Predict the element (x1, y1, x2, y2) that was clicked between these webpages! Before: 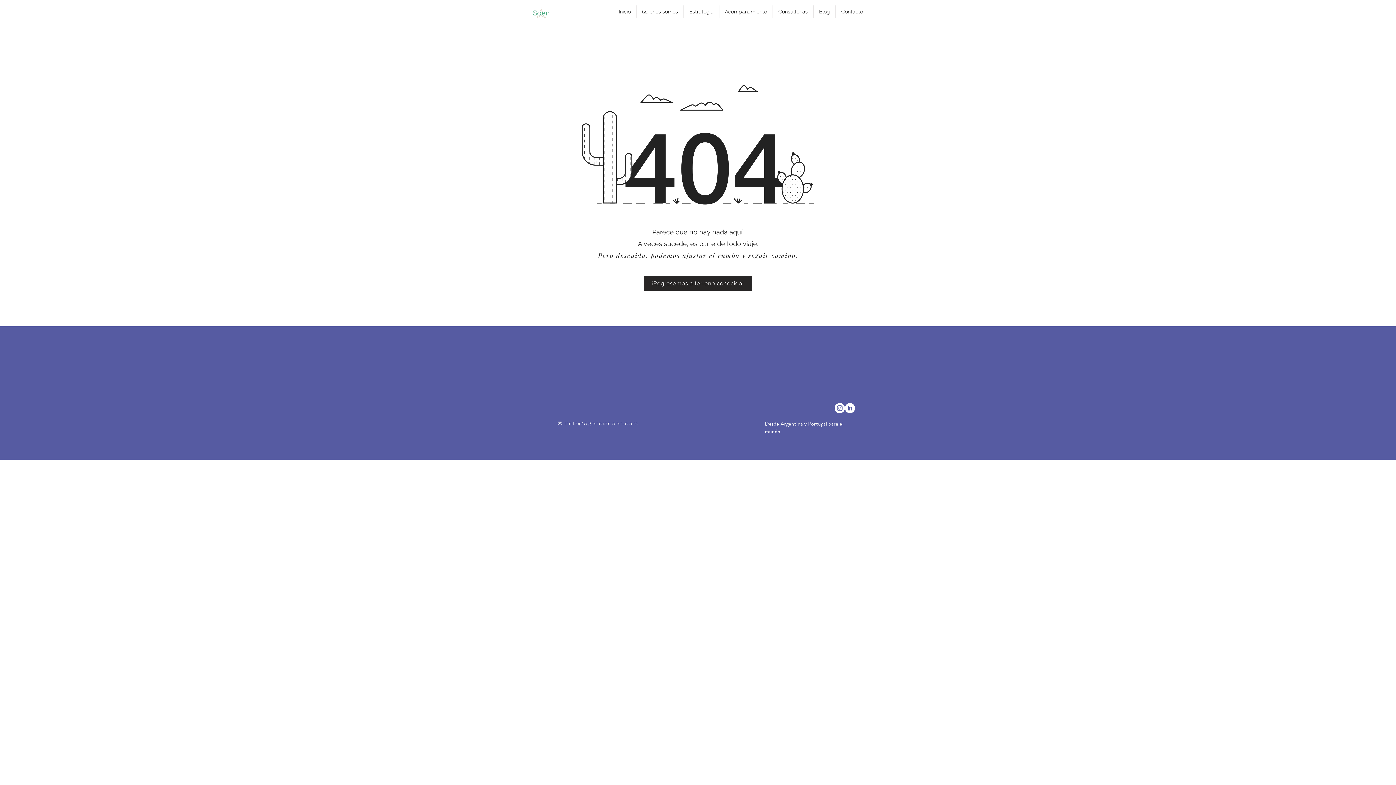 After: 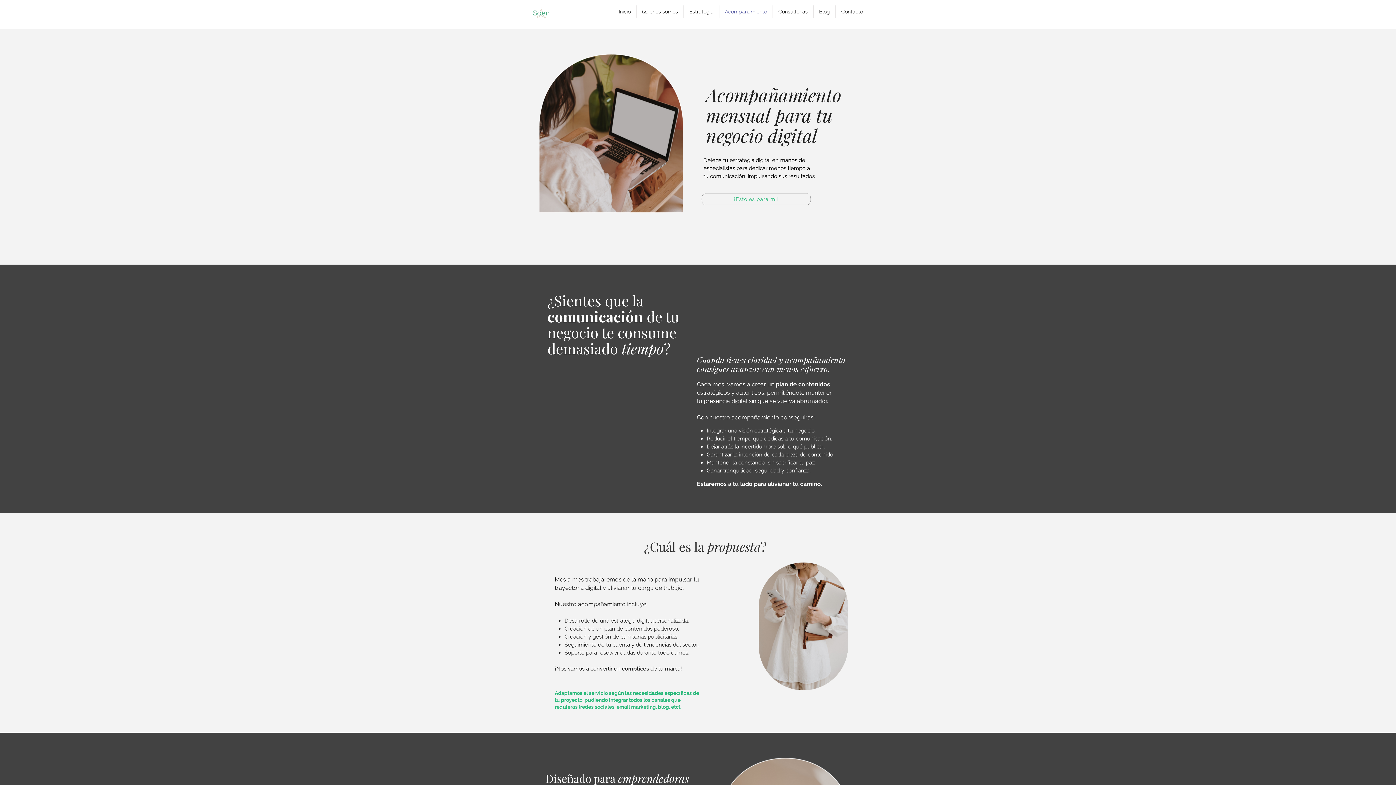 Action: label: Acompañamiento bbox: (719, 5, 772, 18)